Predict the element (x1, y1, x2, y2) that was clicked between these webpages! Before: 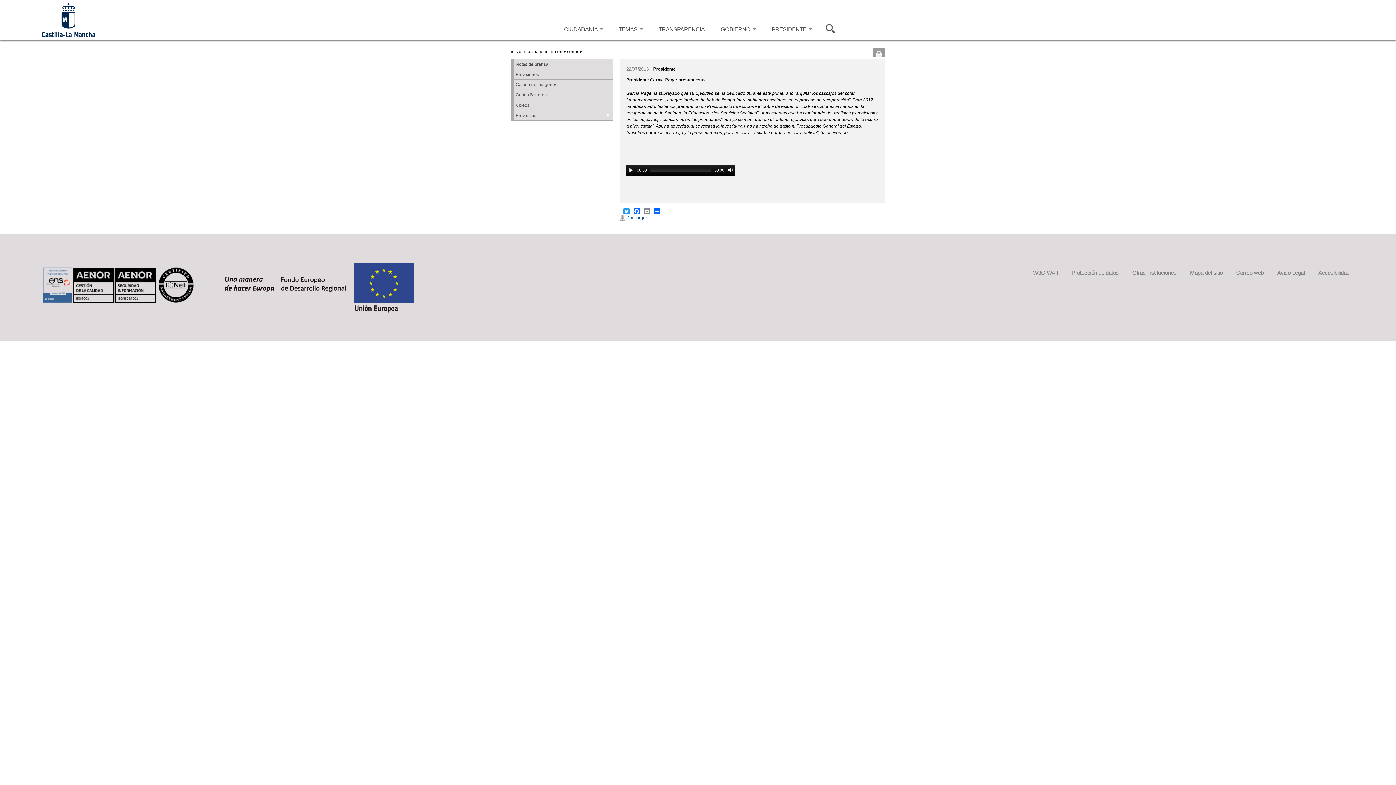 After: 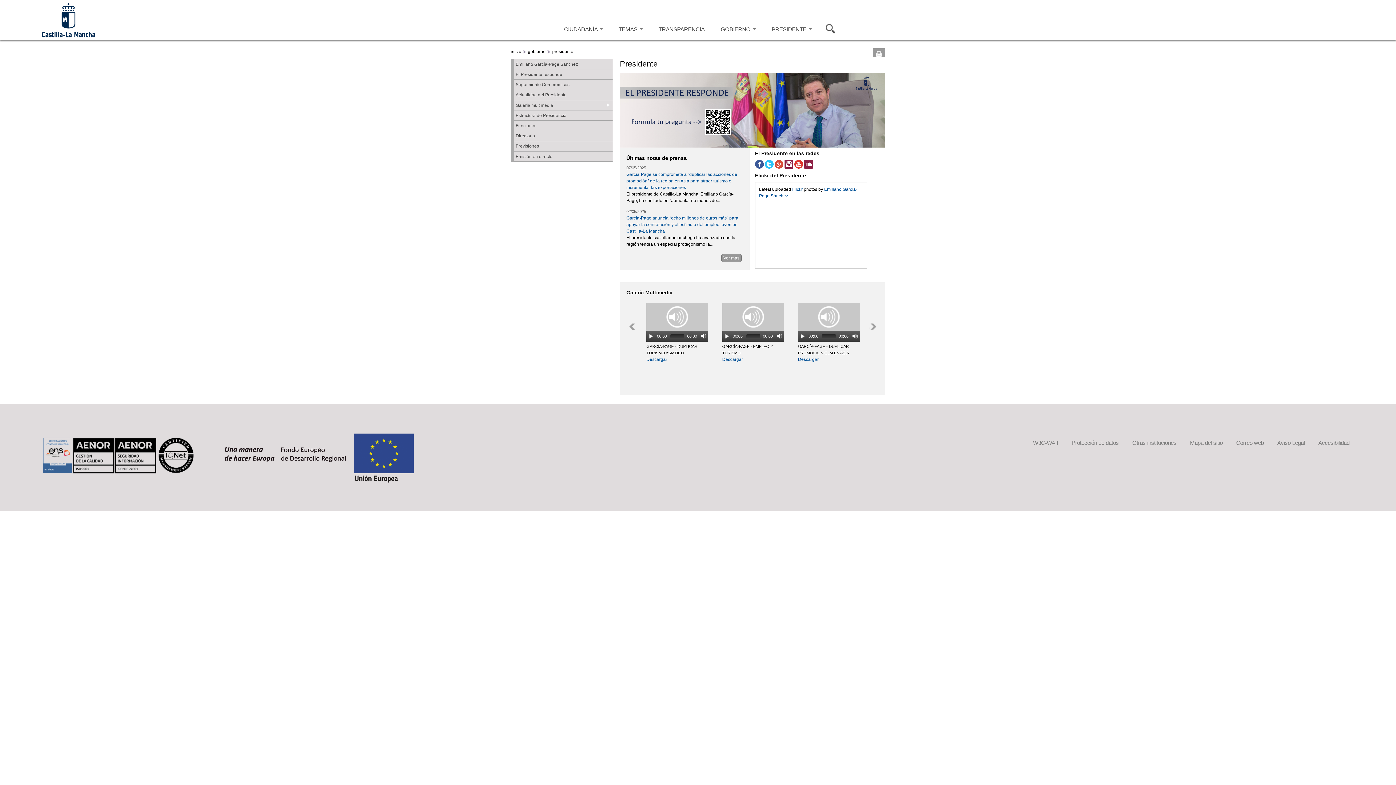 Action: bbox: (764, 18, 819, 40) label: PRESIDENTE 